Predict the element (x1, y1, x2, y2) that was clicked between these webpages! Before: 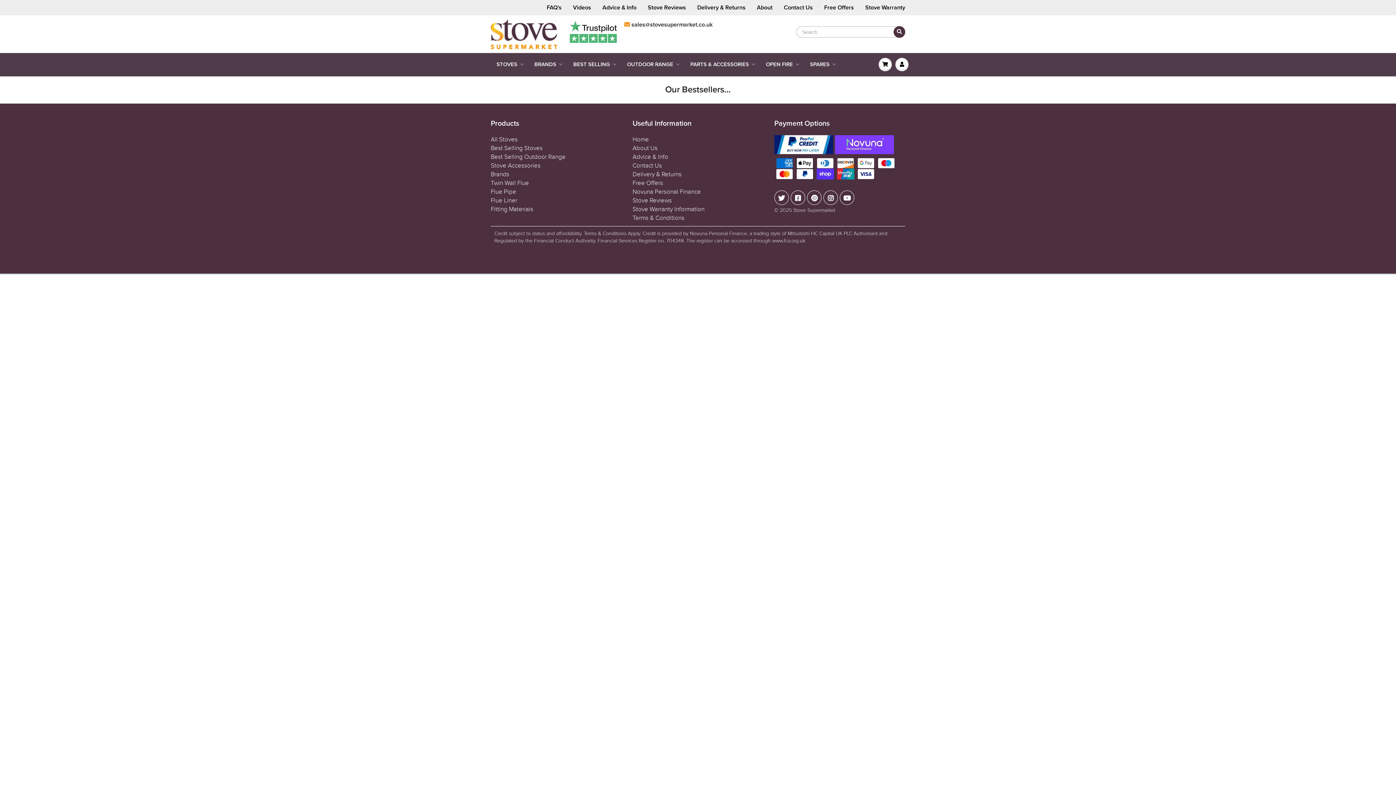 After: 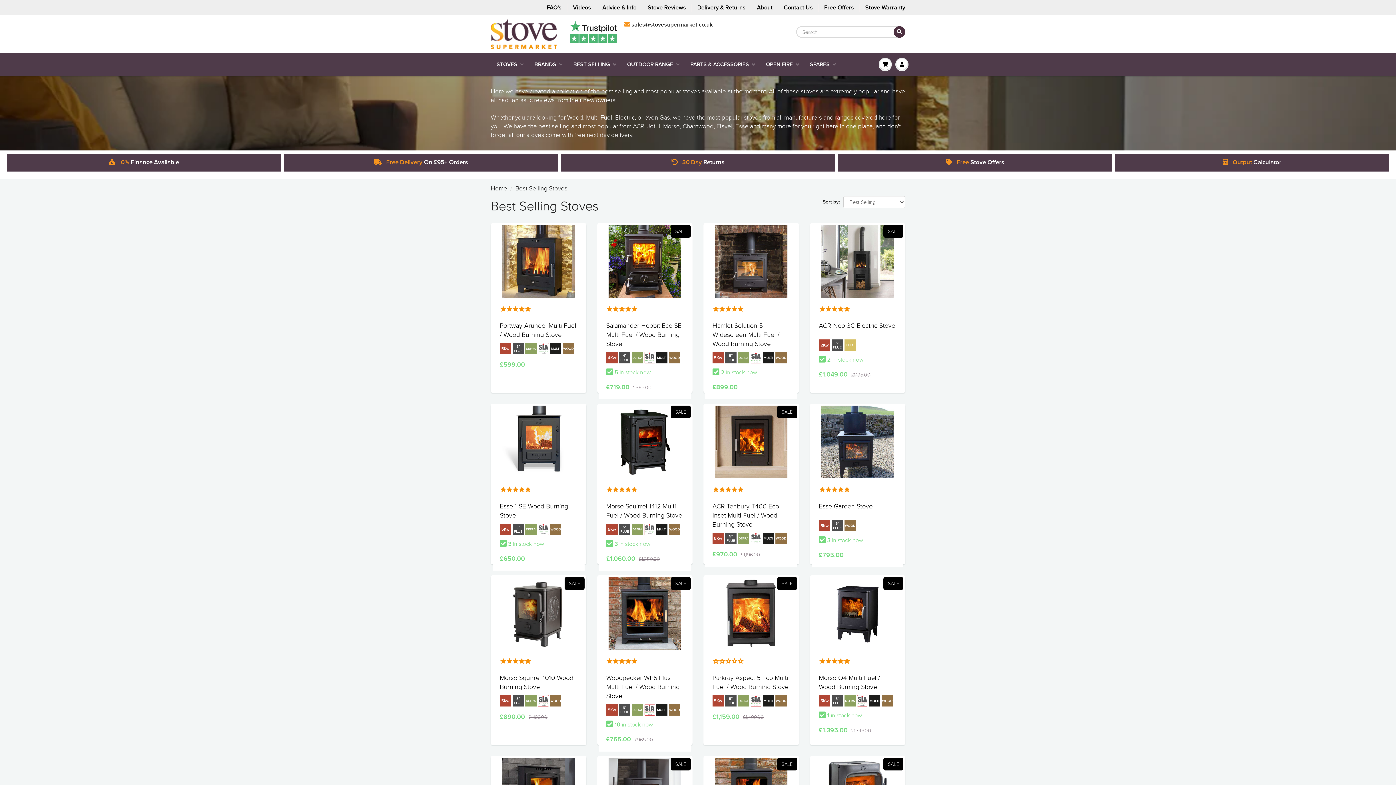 Action: label: BEST SELLING bbox: (568, 53, 621, 76)